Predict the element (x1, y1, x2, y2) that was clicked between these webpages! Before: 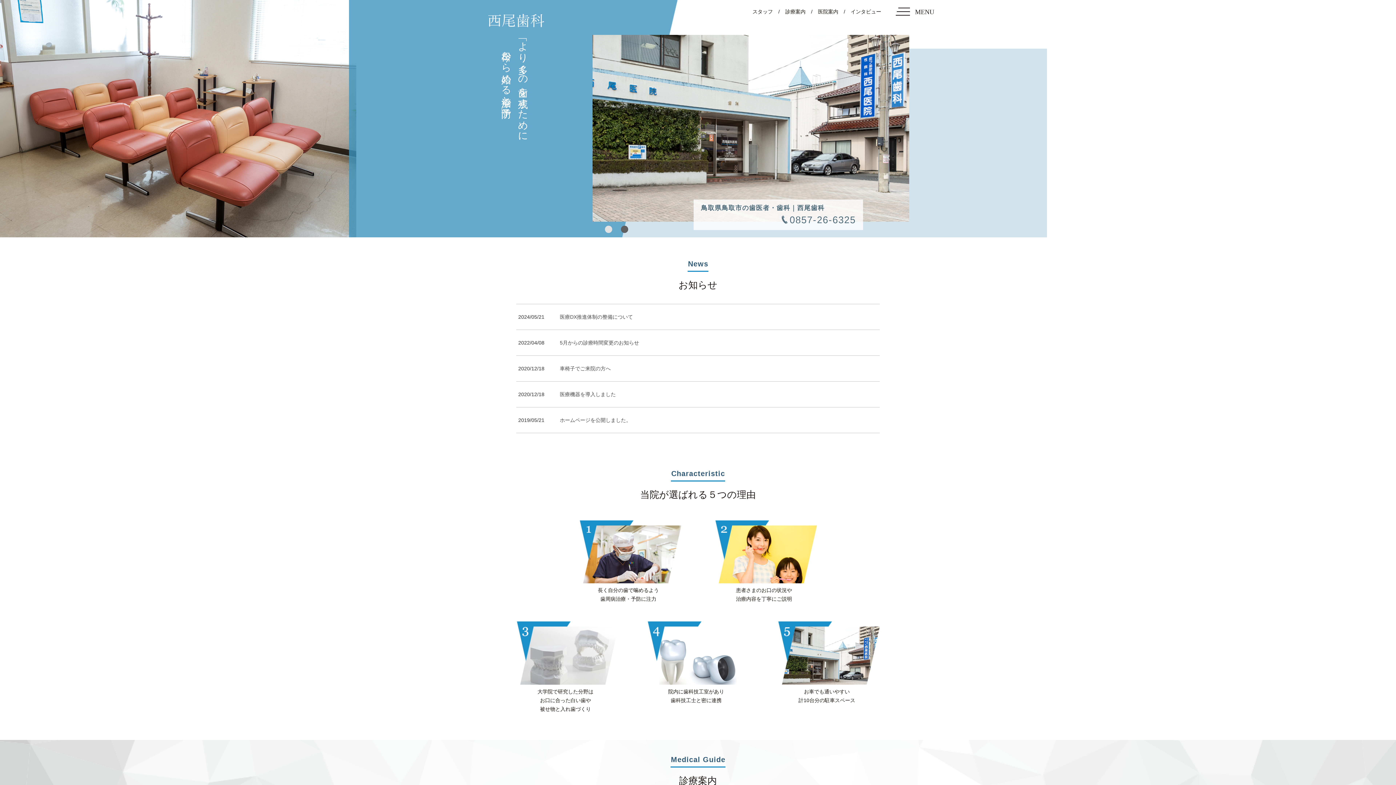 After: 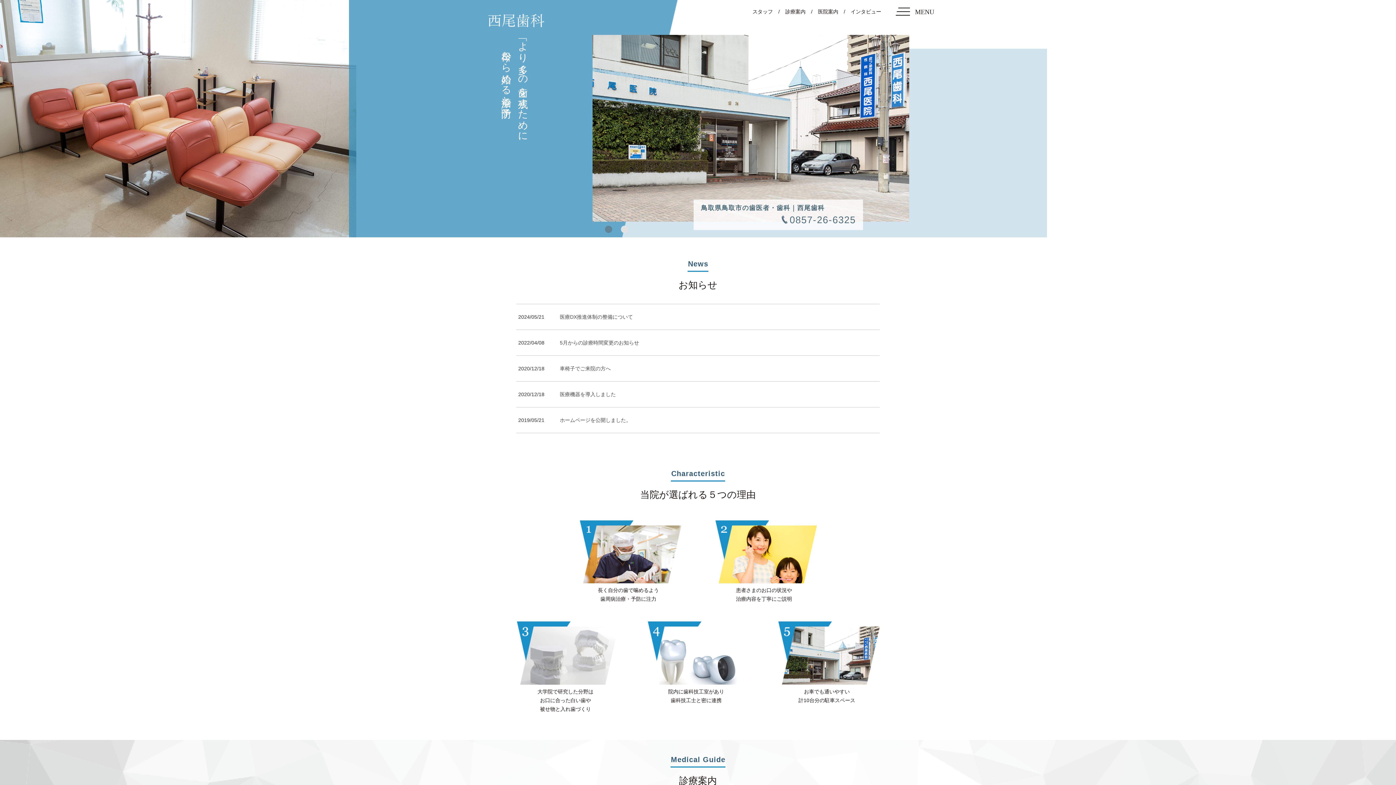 Action: bbox: (605, 225, 612, 233) label: 1 of 2